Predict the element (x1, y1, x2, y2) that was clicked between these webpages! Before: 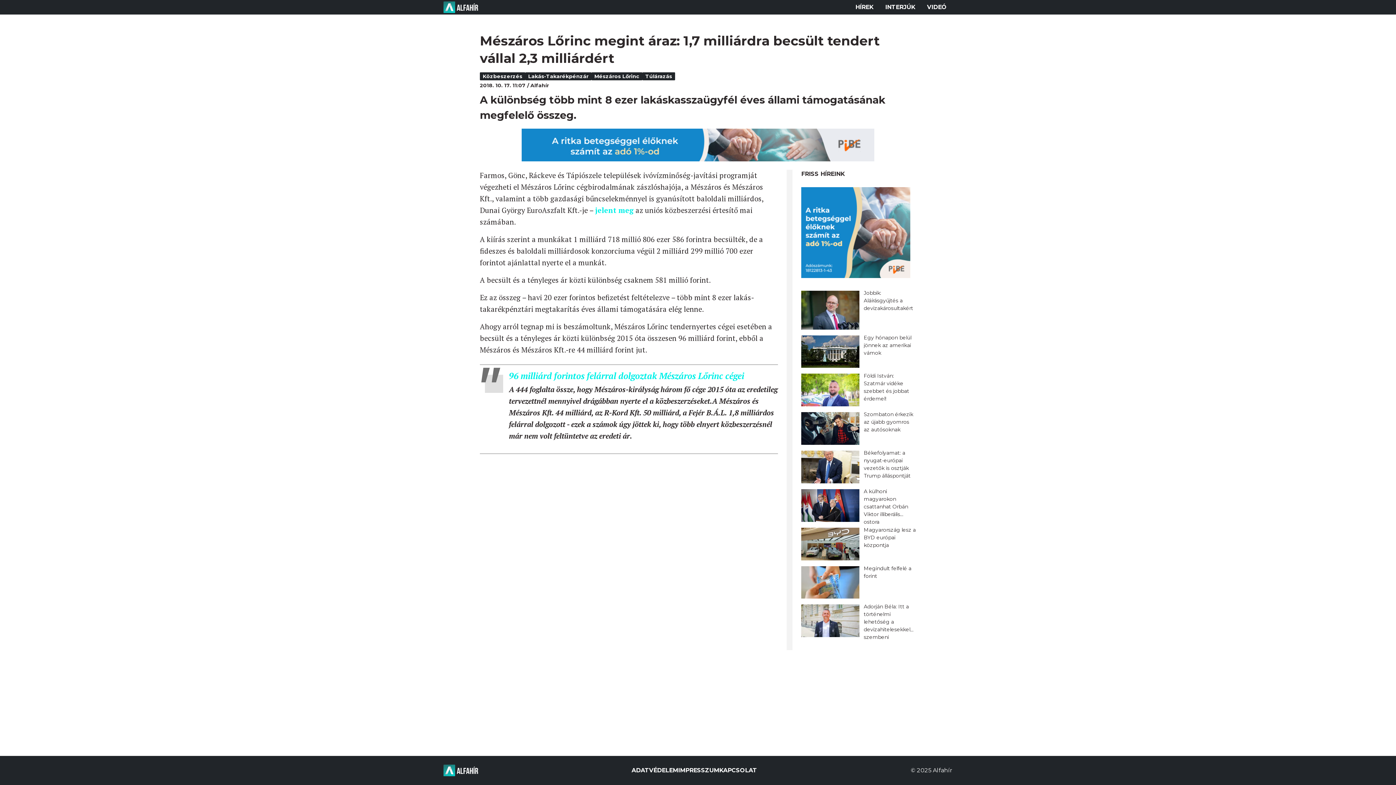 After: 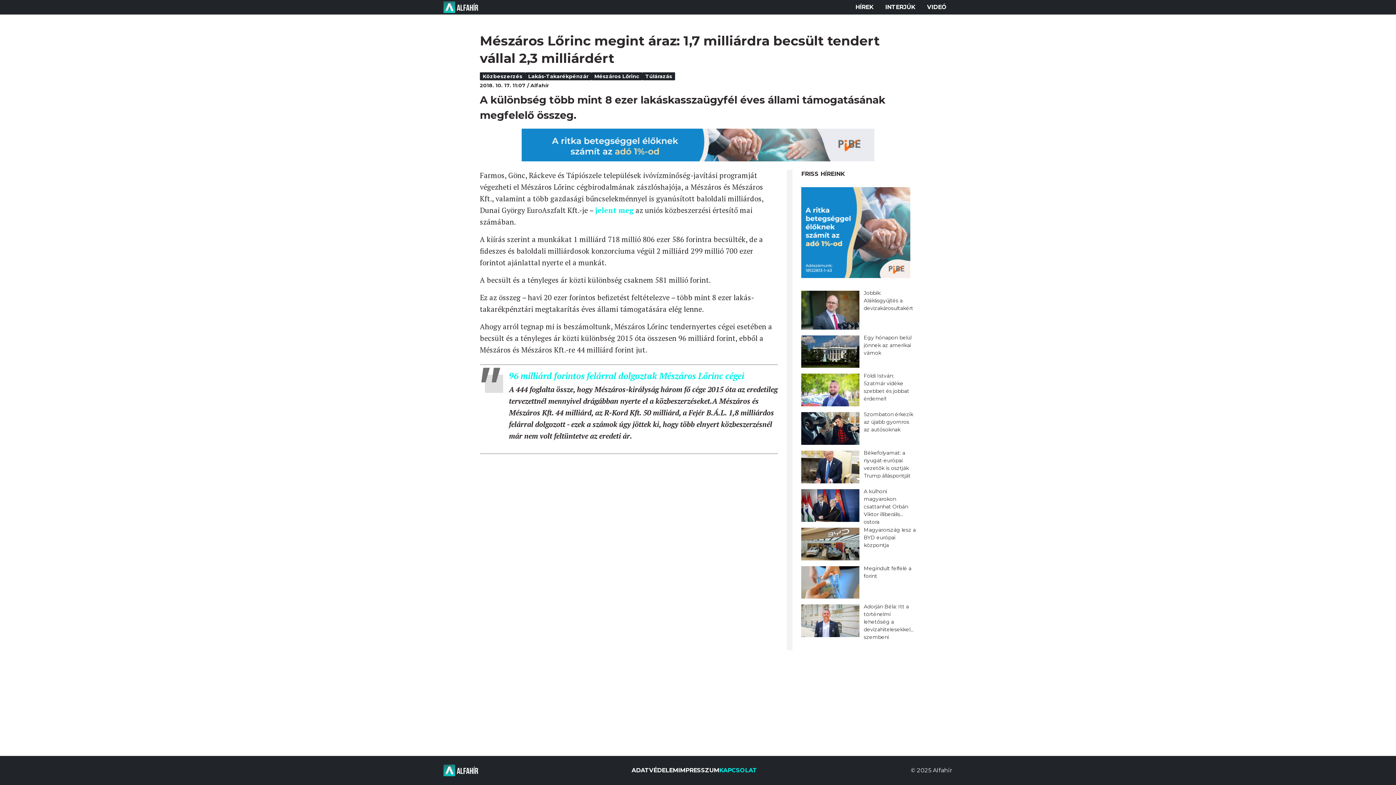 Action: bbox: (719, 767, 757, 774) label: KAPCSOLAT